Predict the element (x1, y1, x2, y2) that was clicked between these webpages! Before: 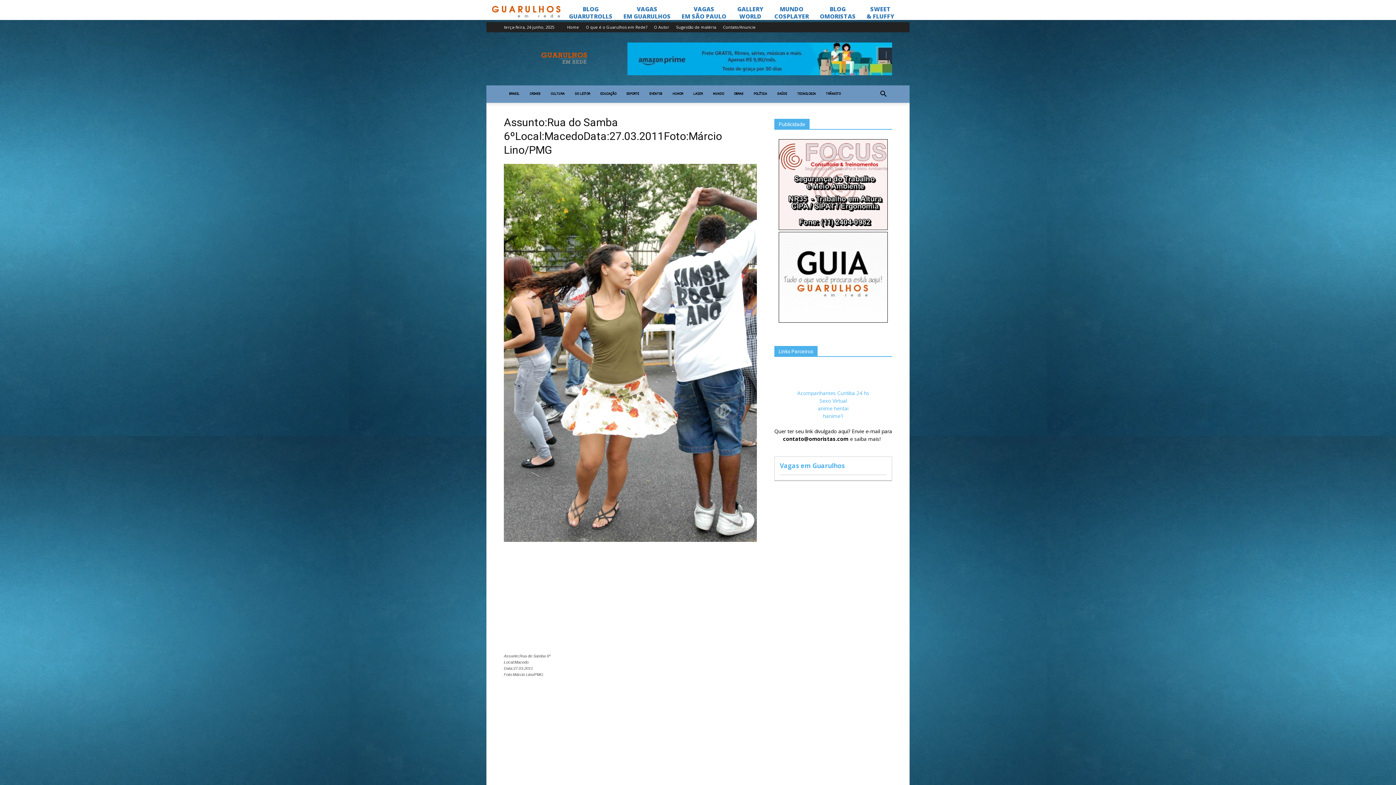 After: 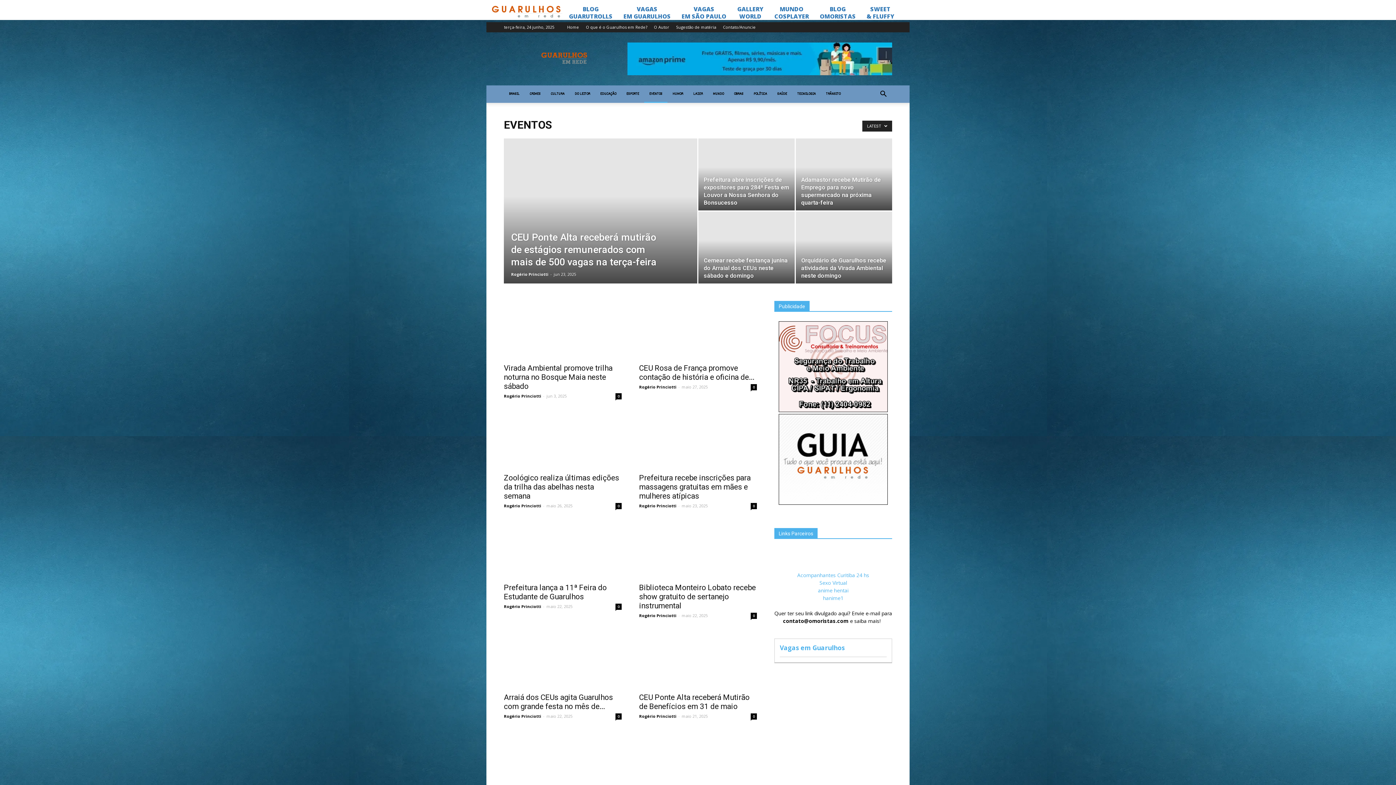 Action: label: EVENTOS bbox: (644, 85, 667, 102)